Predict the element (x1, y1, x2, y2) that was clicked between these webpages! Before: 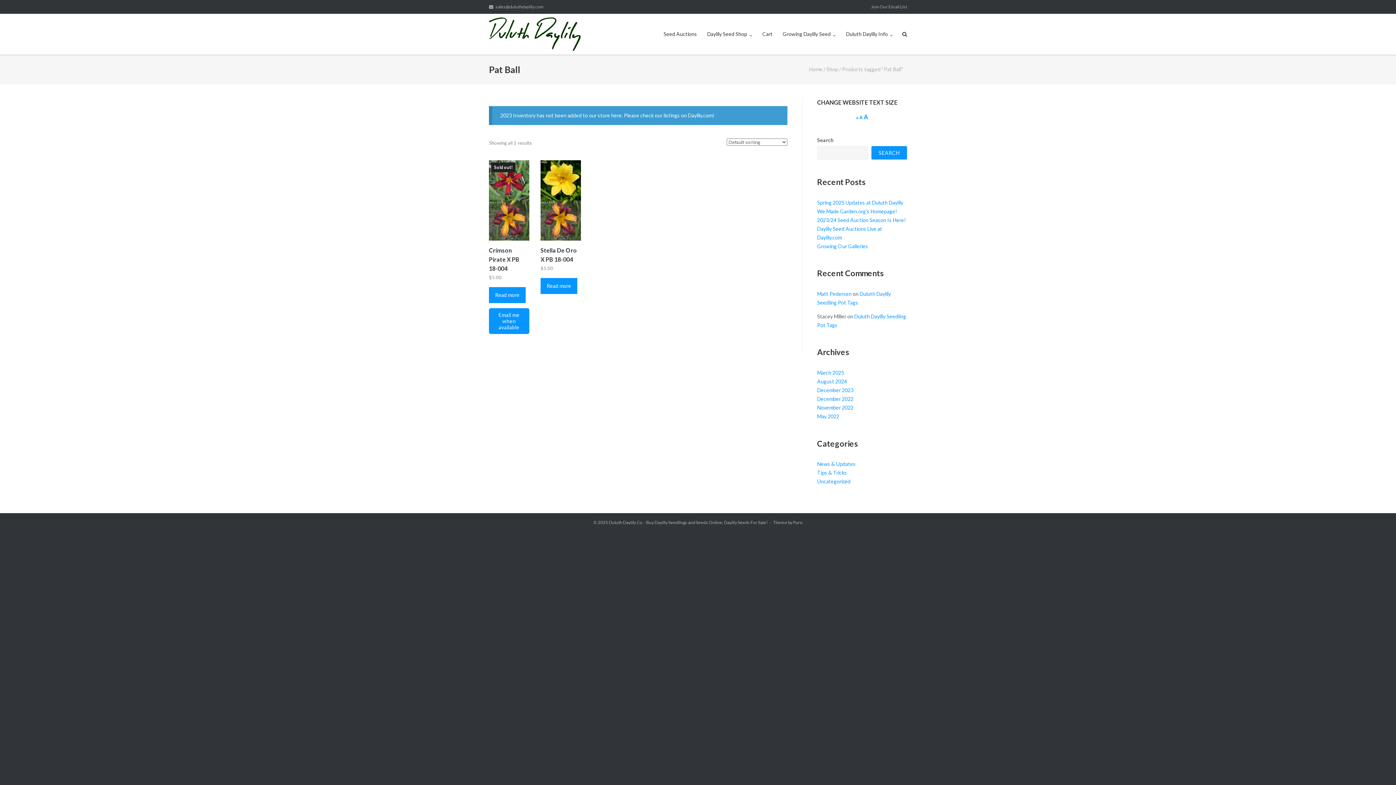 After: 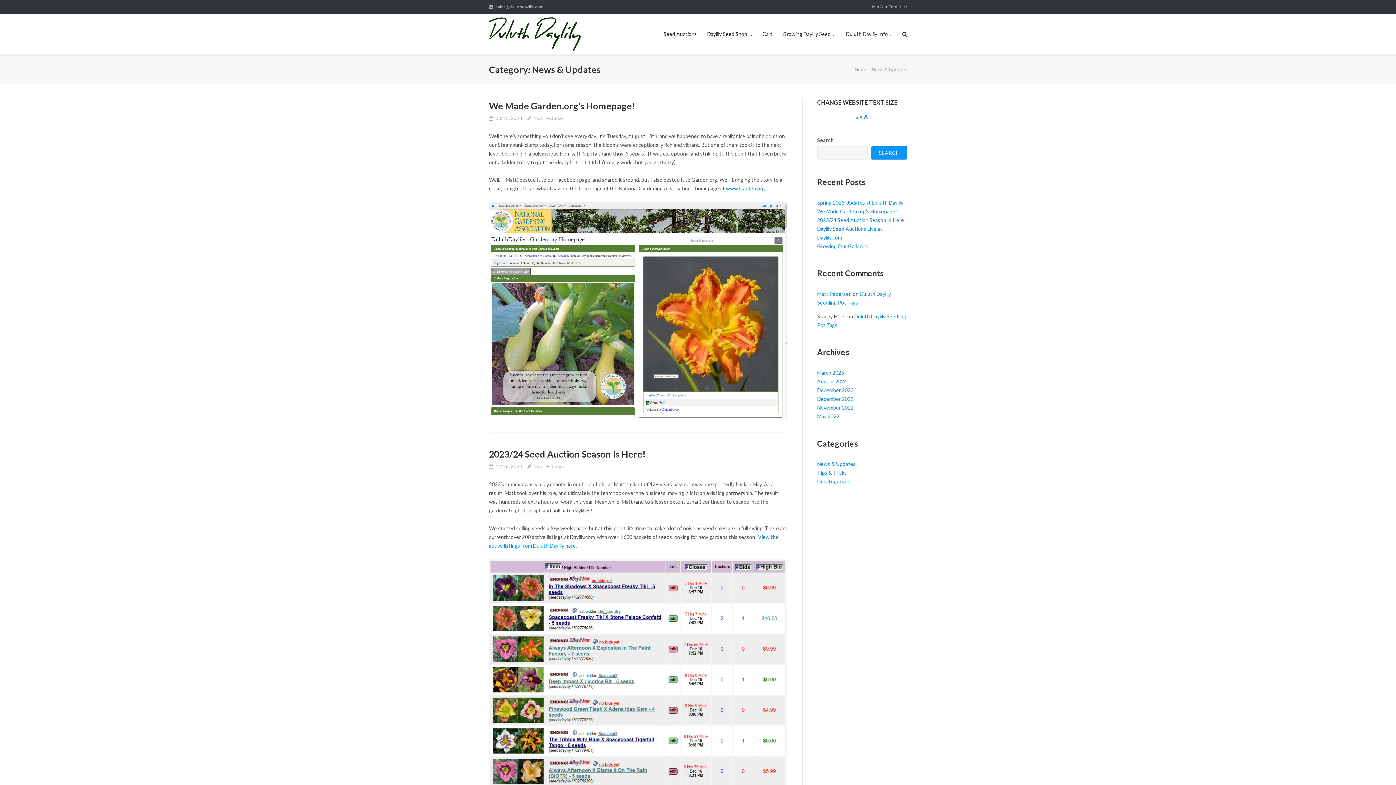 Action: bbox: (817, 461, 855, 467) label: News & Updates